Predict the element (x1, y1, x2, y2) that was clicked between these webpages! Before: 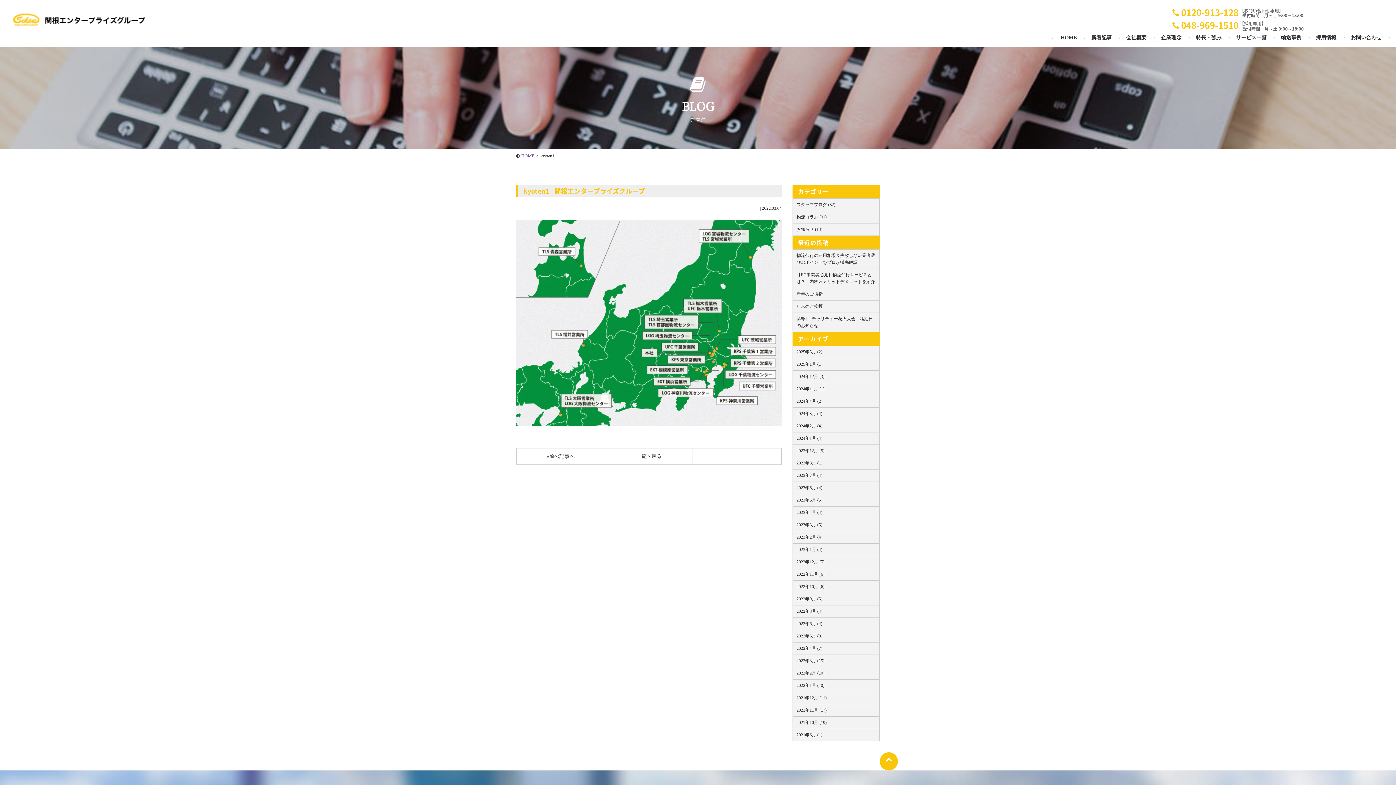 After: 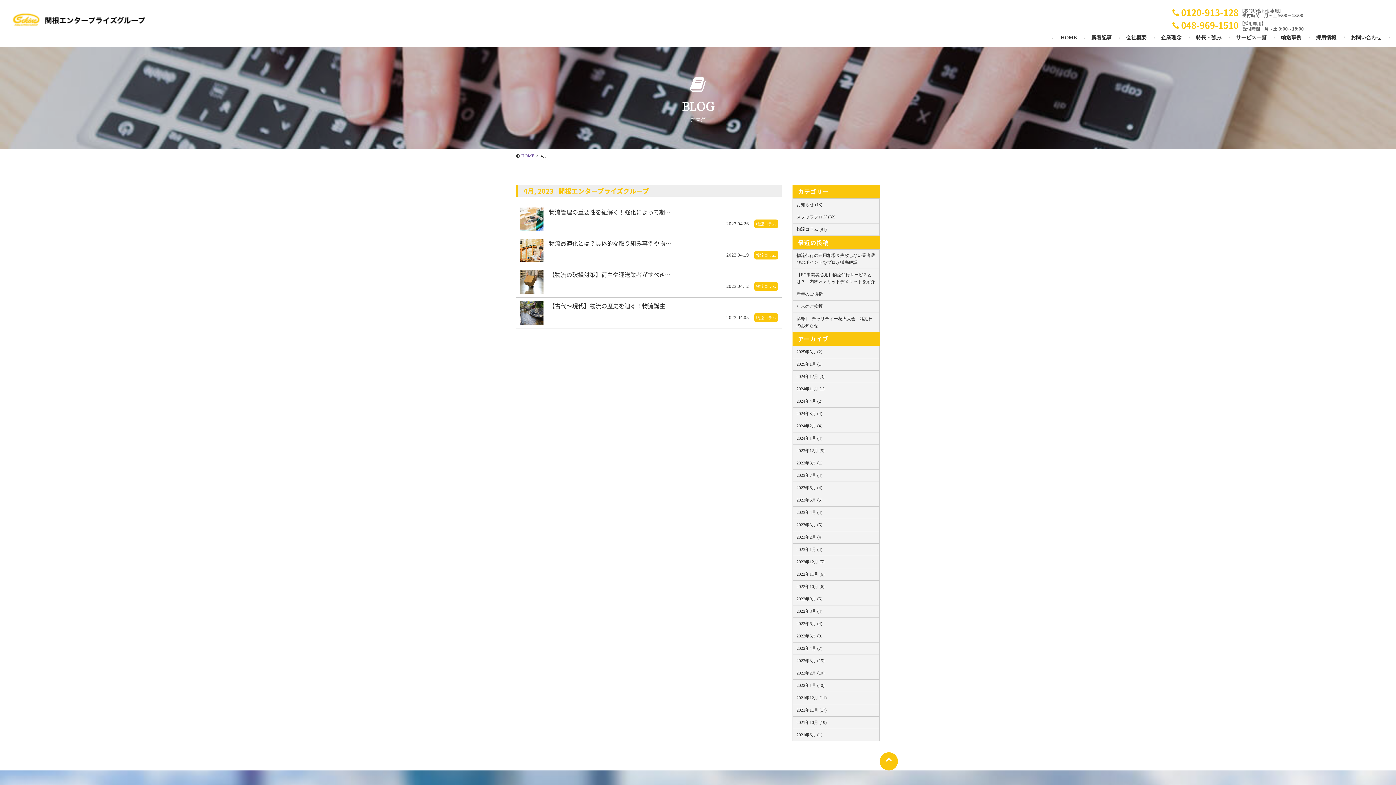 Action: label: 2023年4月 (4) bbox: (793, 506, 879, 519)